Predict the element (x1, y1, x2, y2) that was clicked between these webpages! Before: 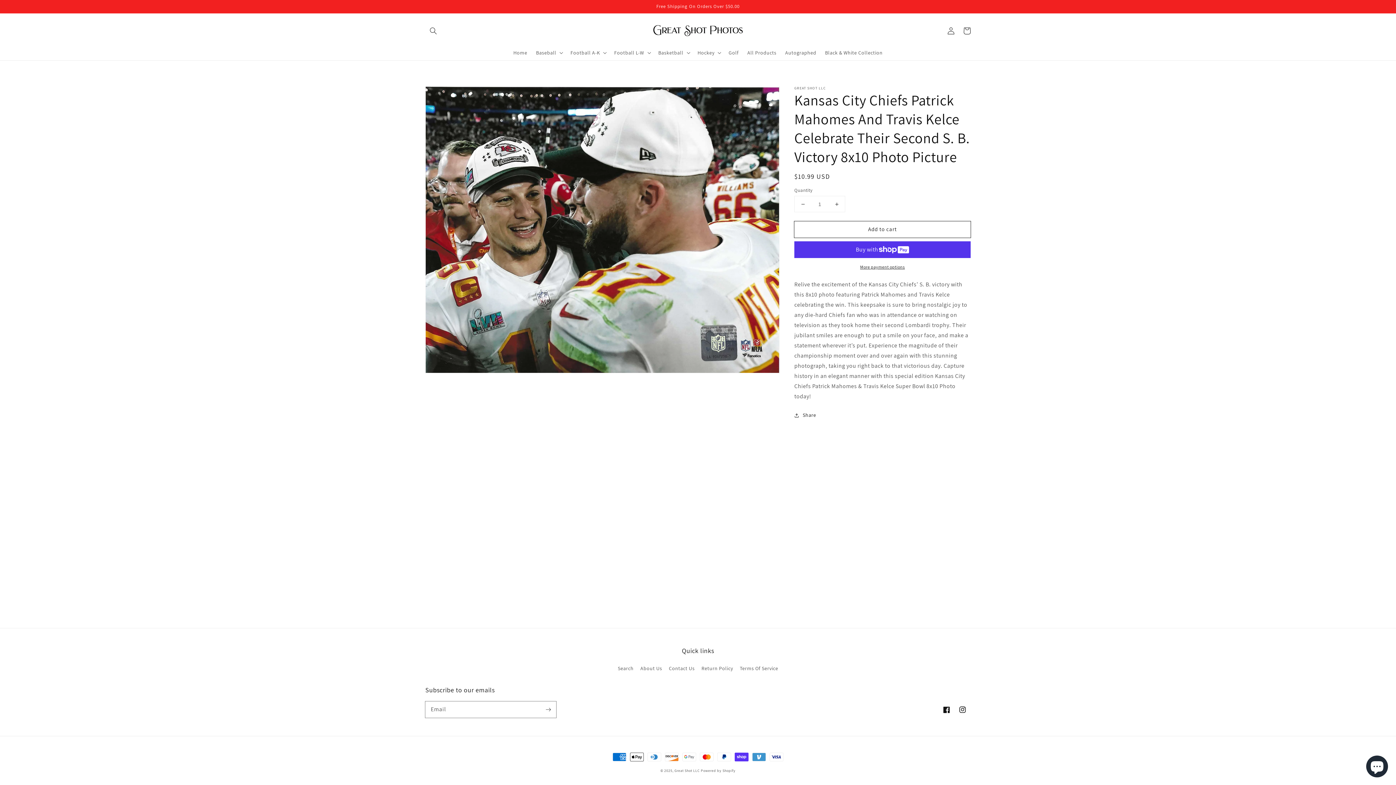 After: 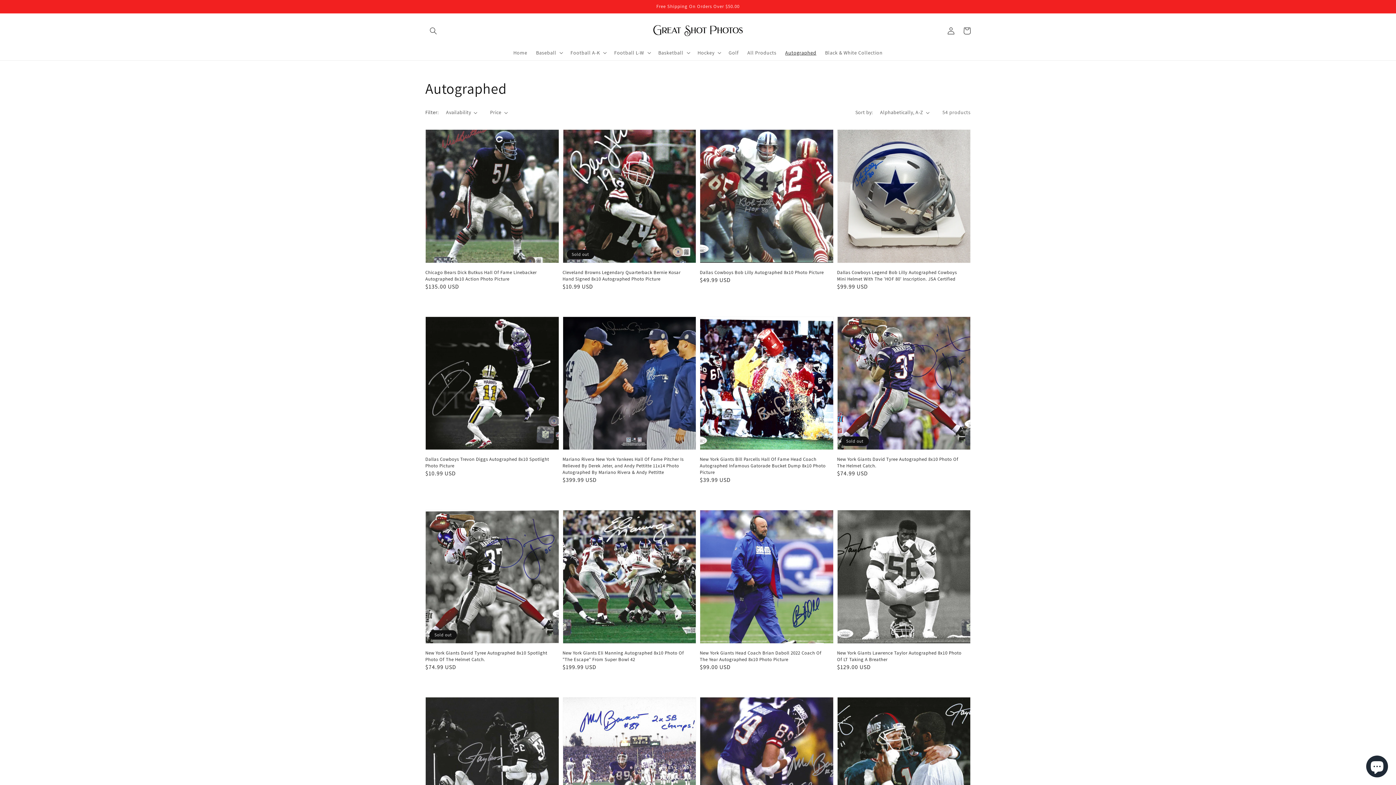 Action: bbox: (781, 45, 820, 60) label: Autographed